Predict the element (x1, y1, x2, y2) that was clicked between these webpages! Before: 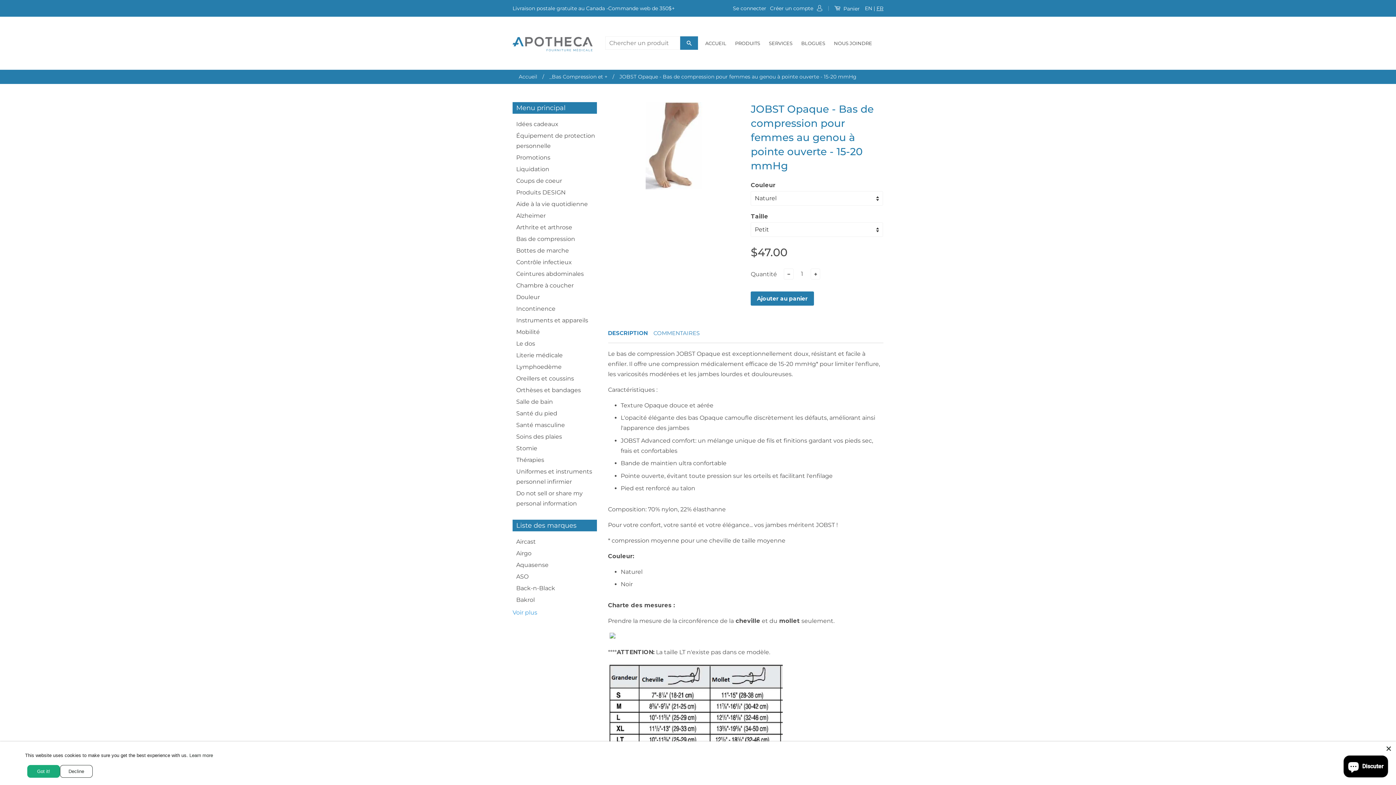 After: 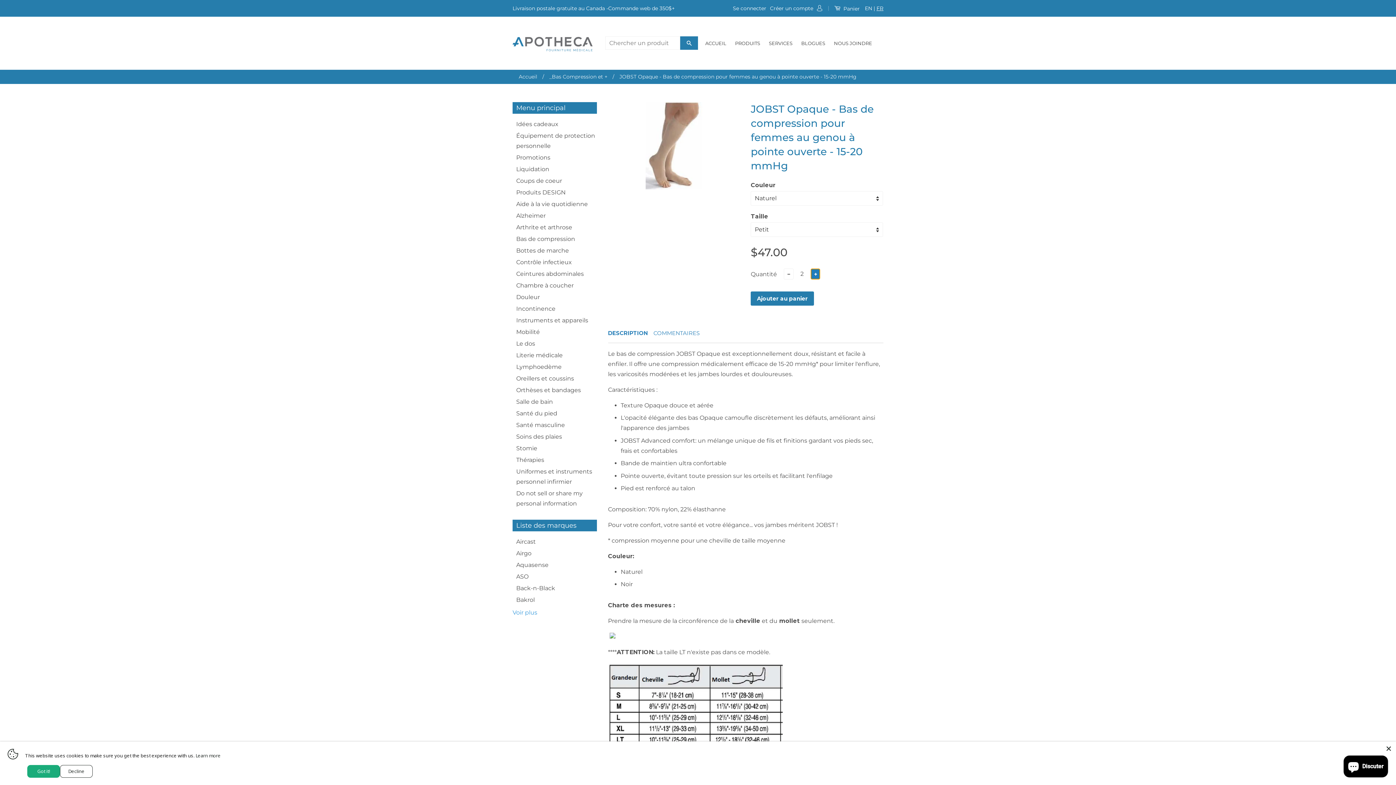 Action: bbox: (811, 268, 820, 279) label: +